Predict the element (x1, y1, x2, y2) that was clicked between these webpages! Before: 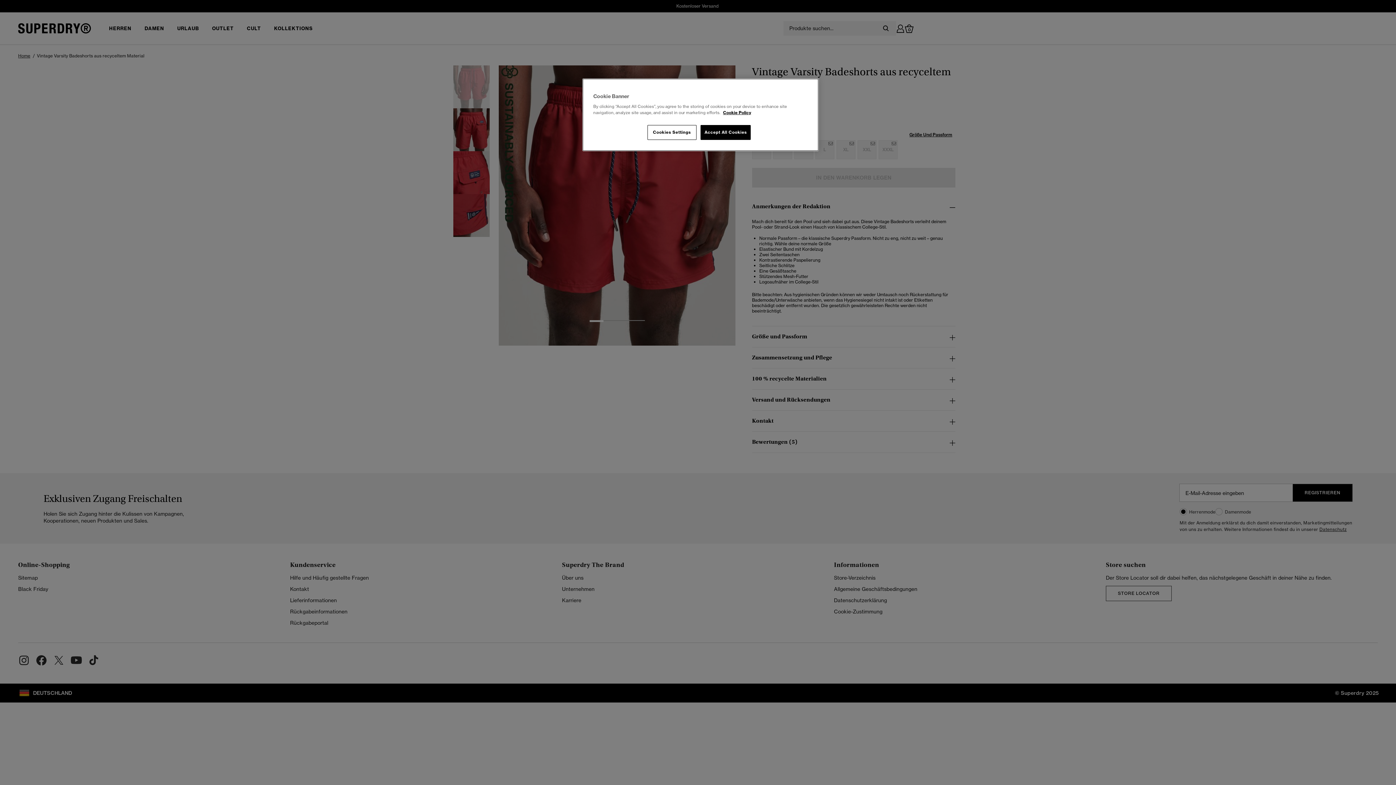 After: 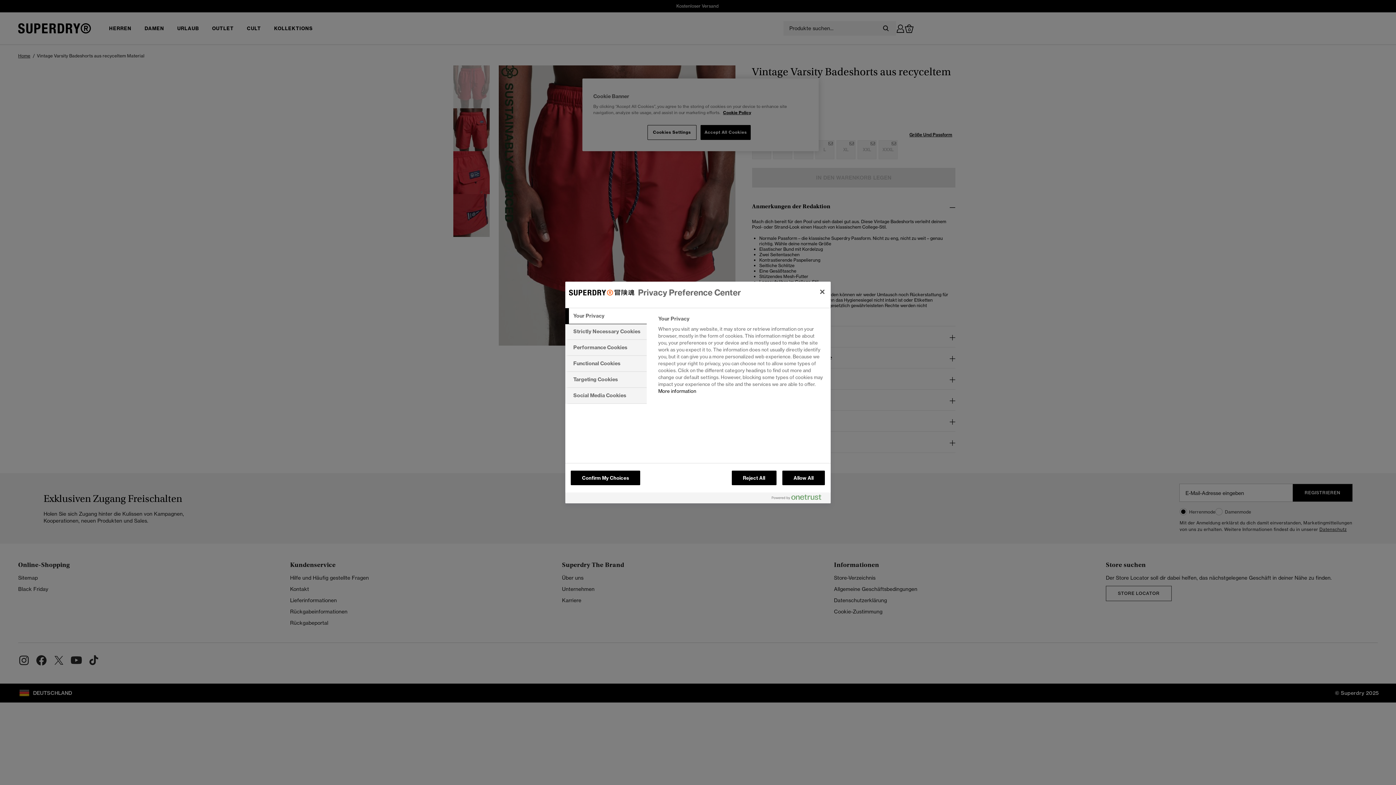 Action: bbox: (647, 125, 696, 140) label: Cookies Settings